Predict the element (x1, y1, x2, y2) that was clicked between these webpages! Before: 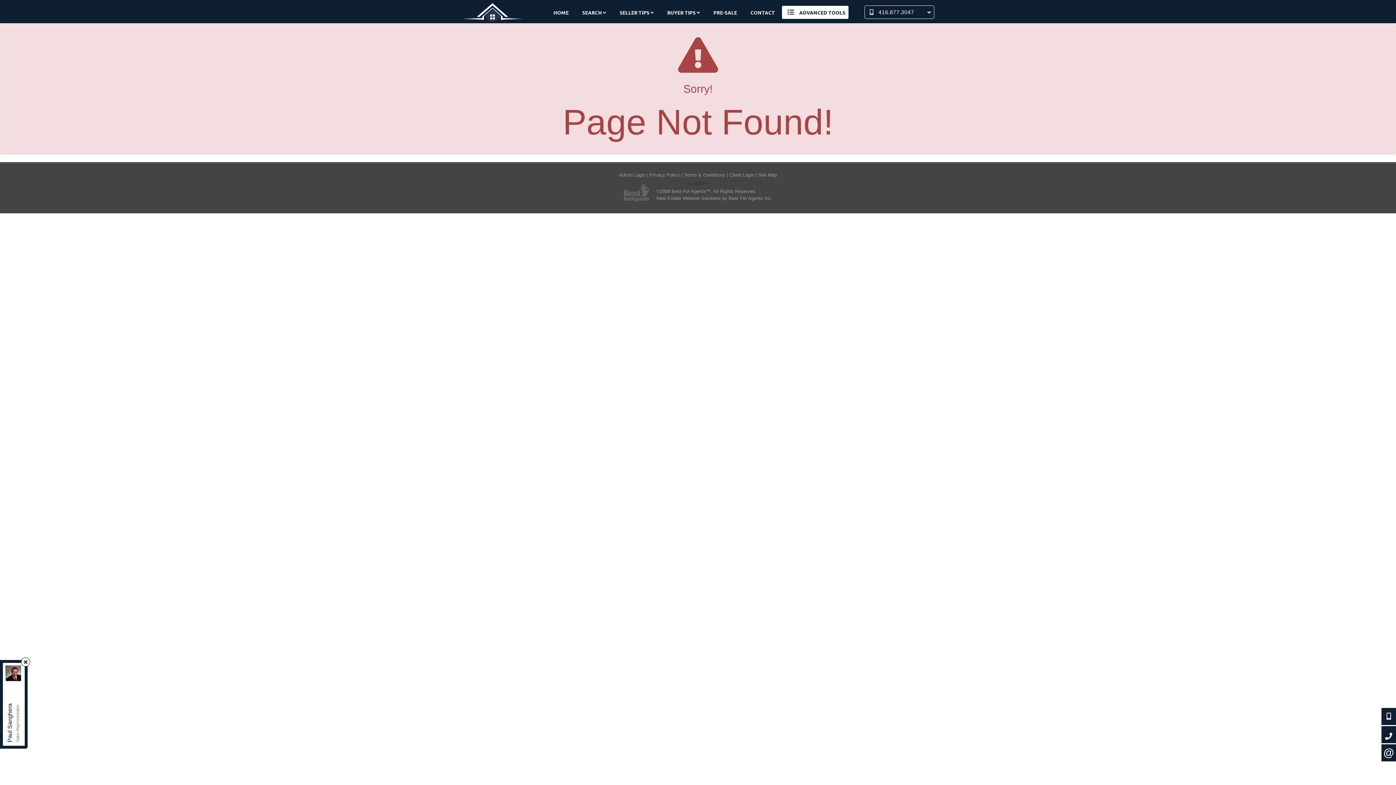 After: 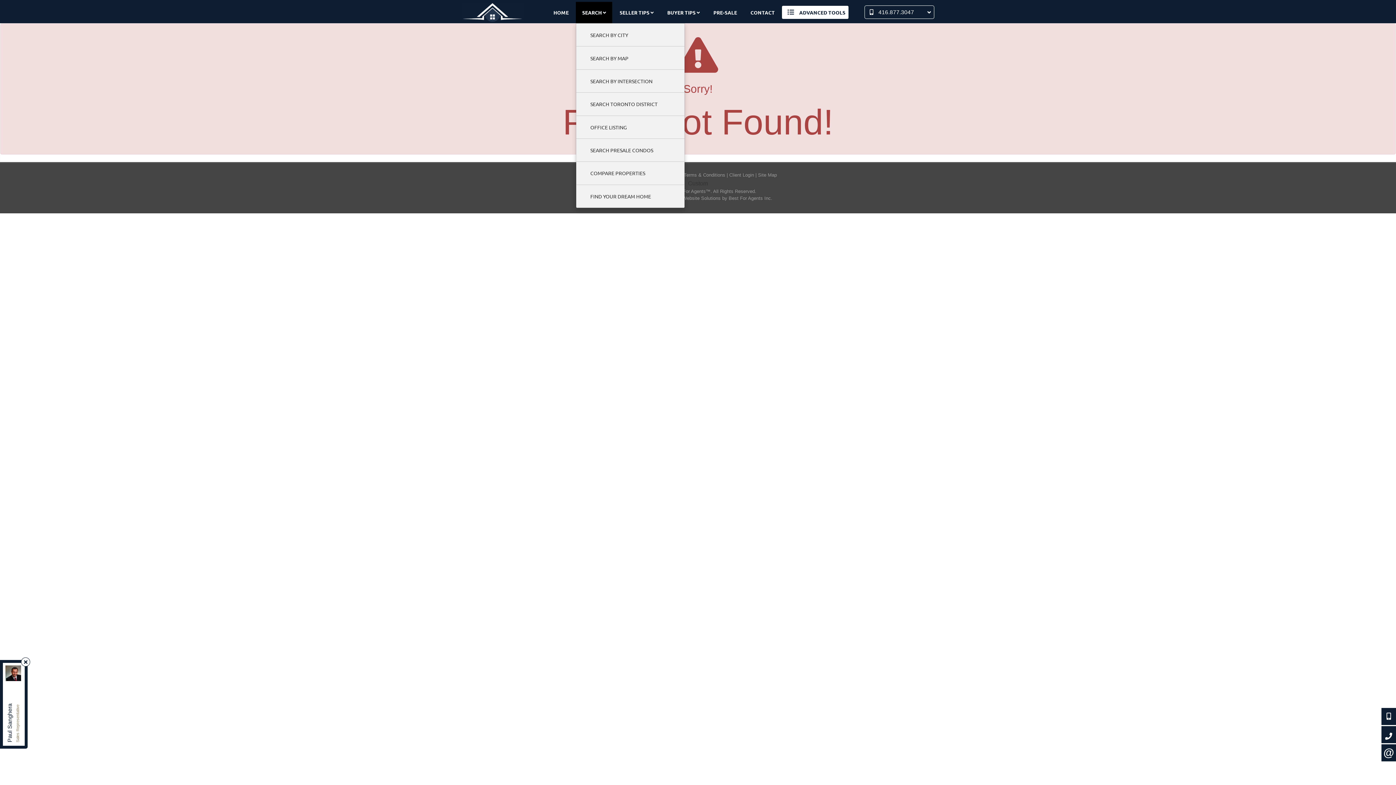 Action: label: SEARCH  bbox: (576, 1, 612, 23)